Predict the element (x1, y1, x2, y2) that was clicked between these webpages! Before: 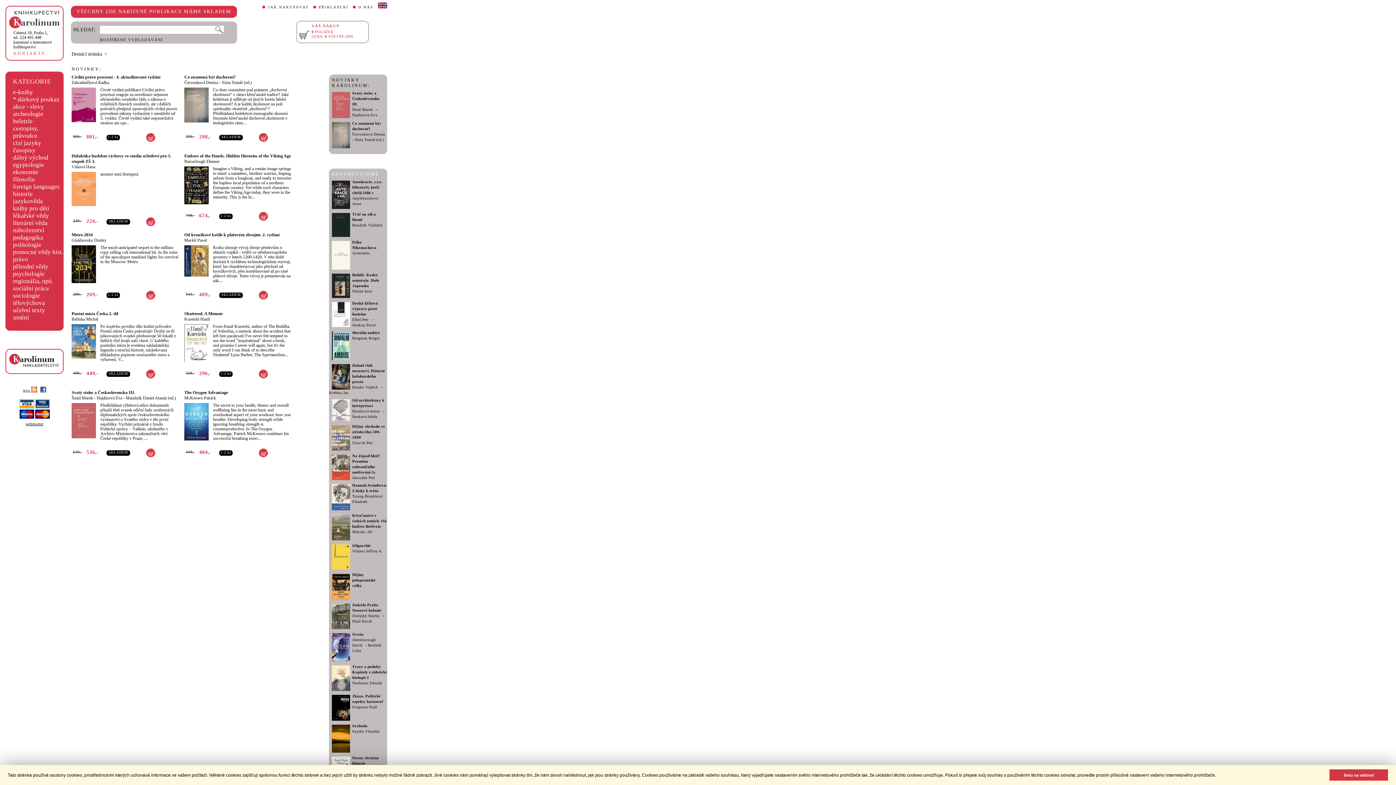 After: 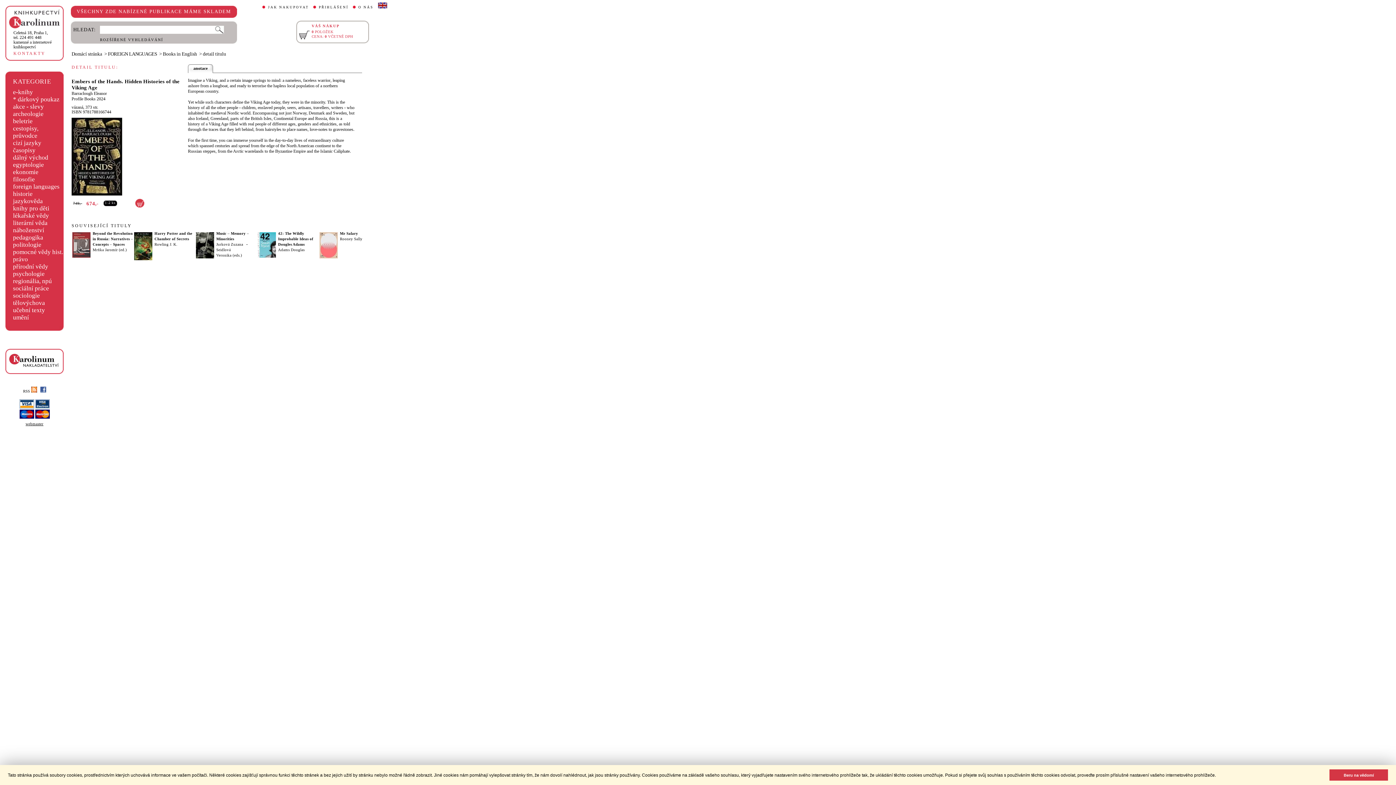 Action: bbox: (184, 153, 290, 158) label: Embers of the Hands. Hidden Histories of the Viking Age